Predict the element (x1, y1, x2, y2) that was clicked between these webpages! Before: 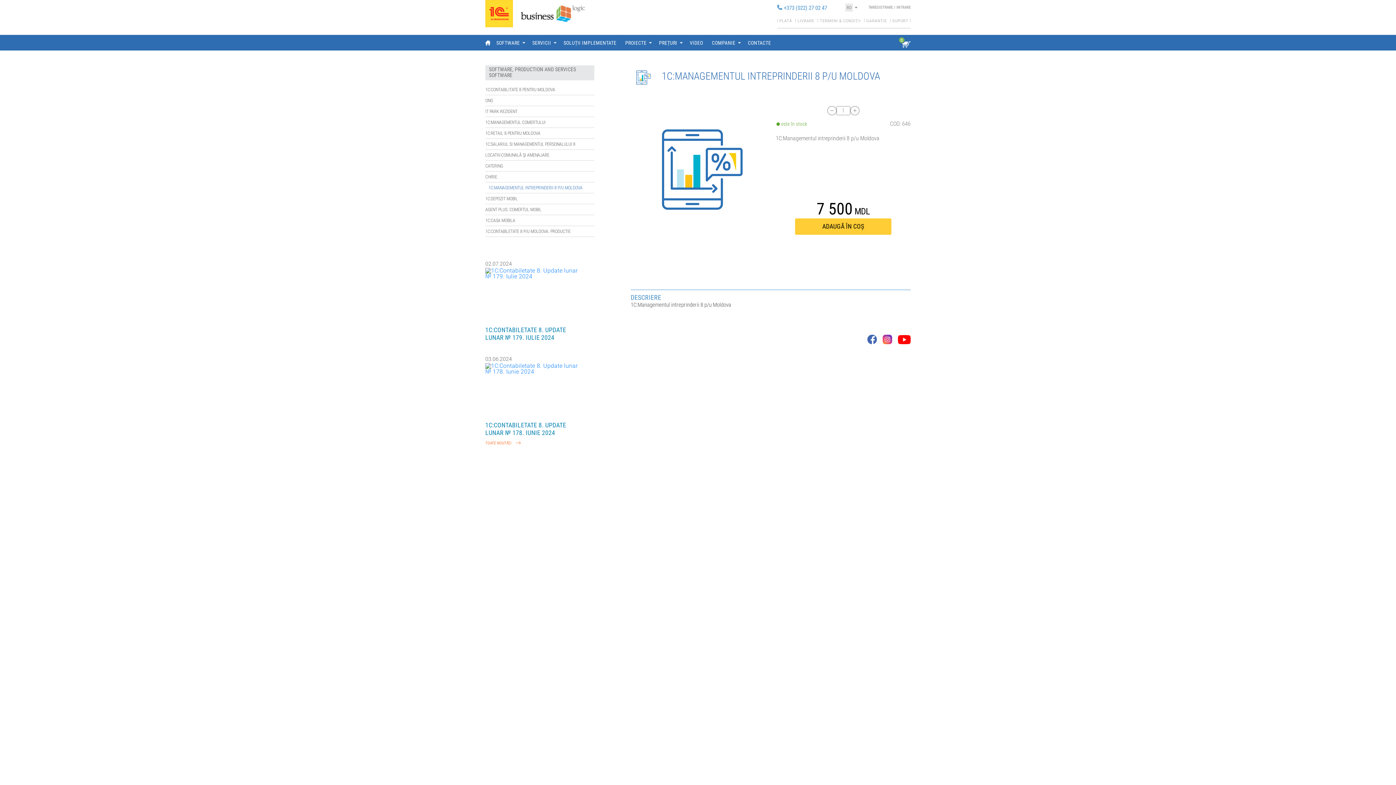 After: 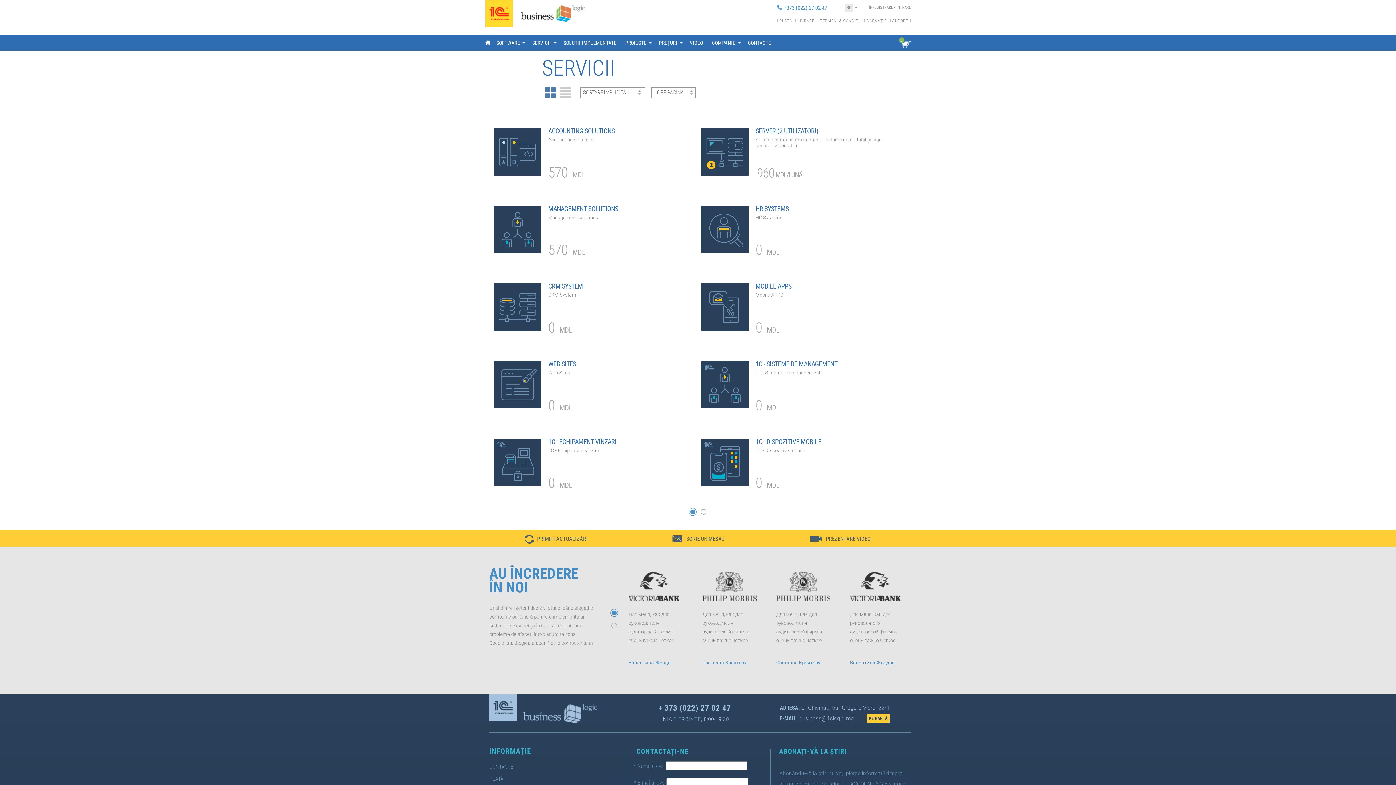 Action: bbox: (532, 35, 554, 50) label: SERVICII